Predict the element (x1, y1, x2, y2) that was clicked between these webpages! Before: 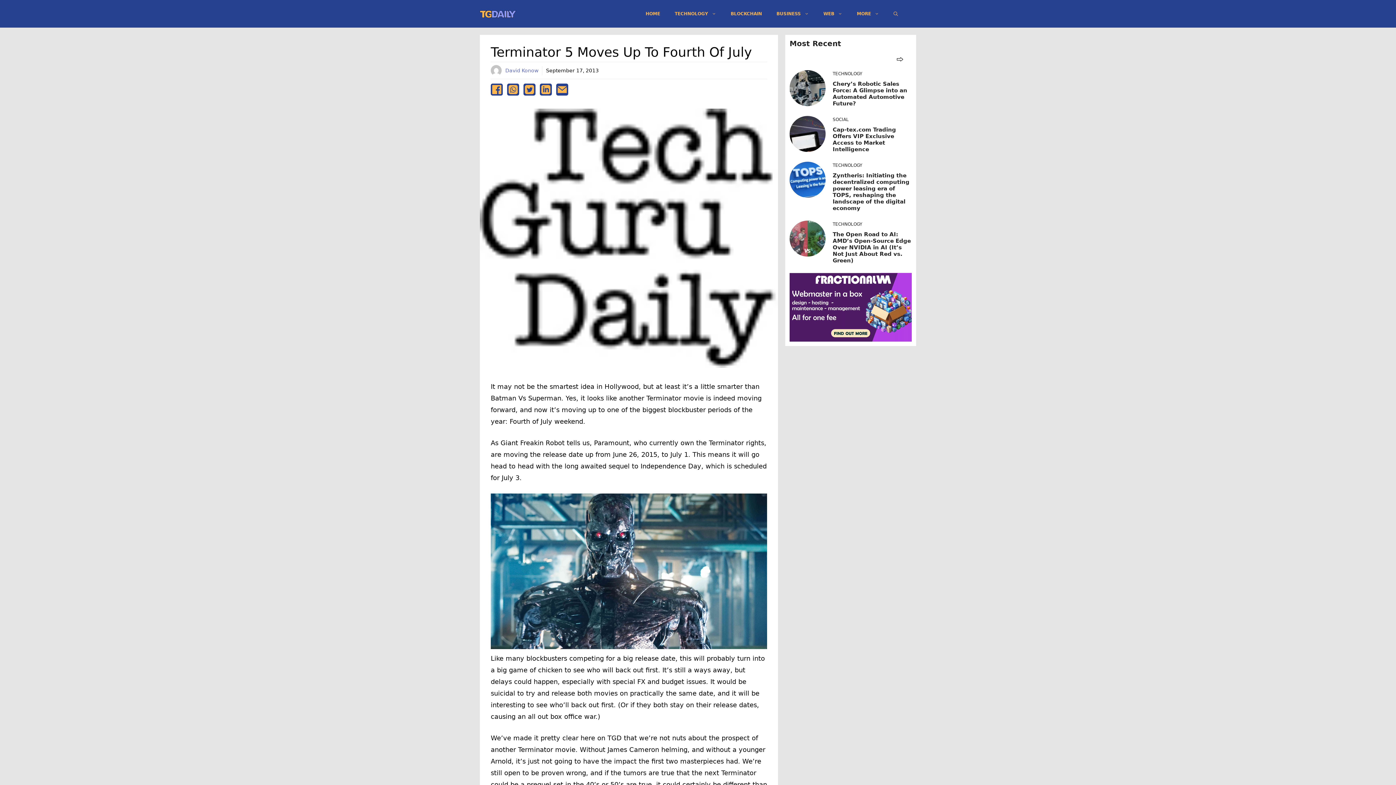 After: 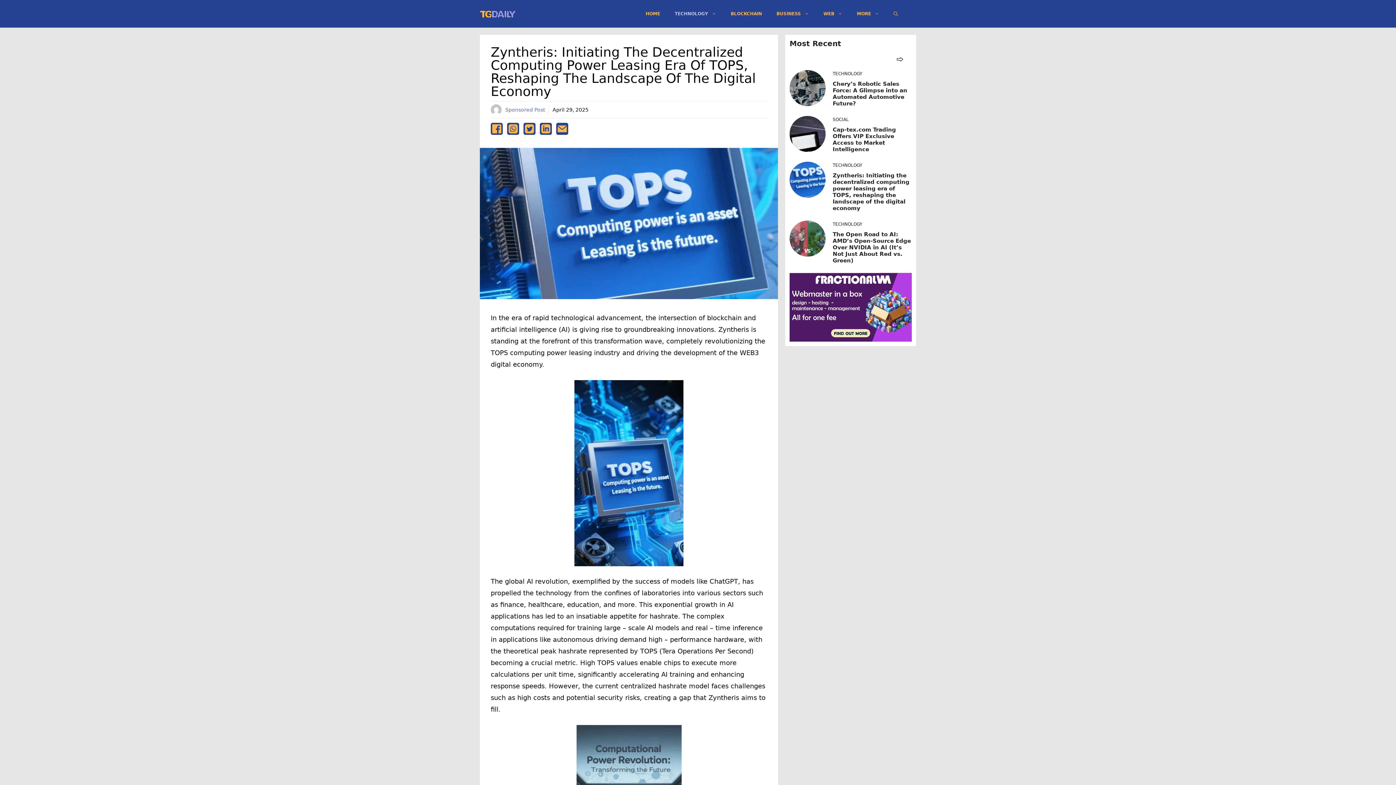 Action: bbox: (789, 175, 825, 183)